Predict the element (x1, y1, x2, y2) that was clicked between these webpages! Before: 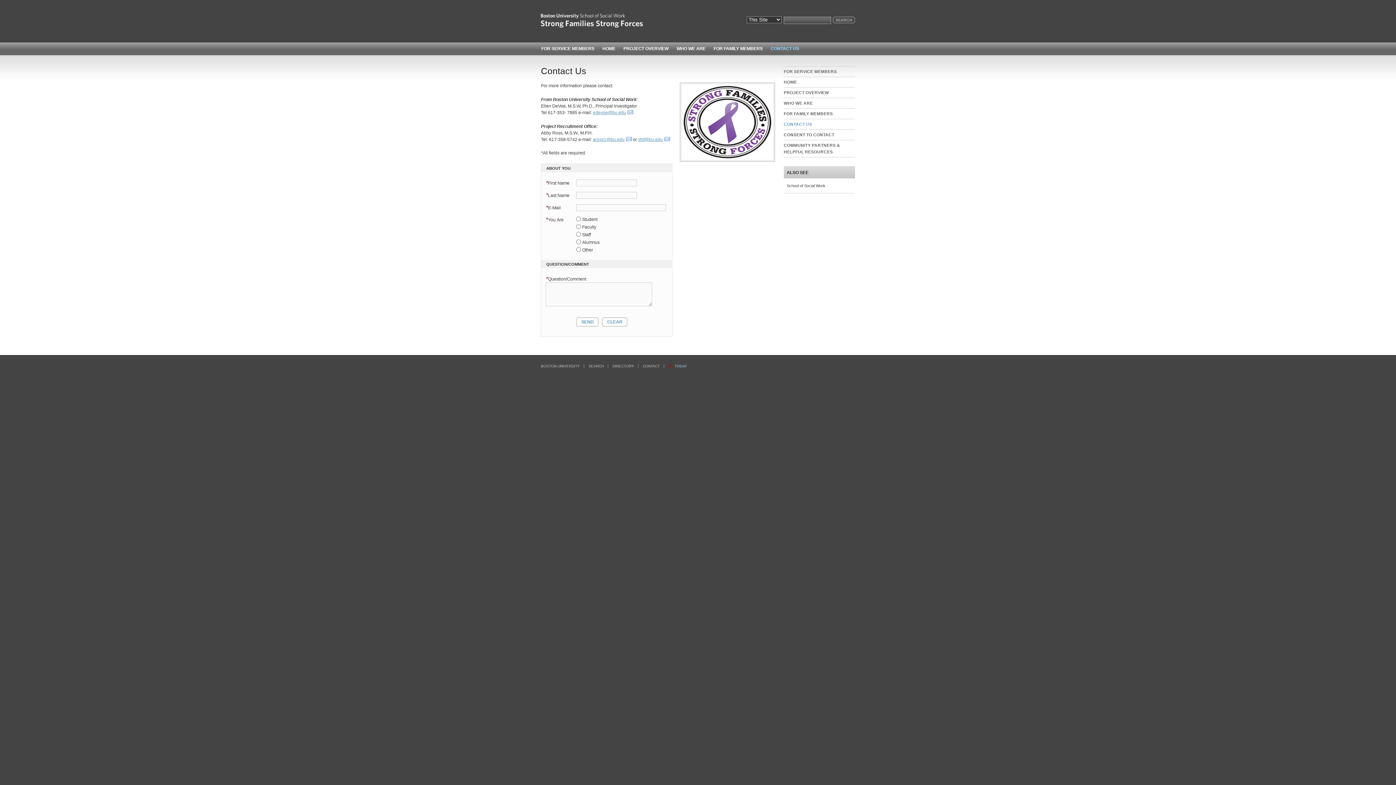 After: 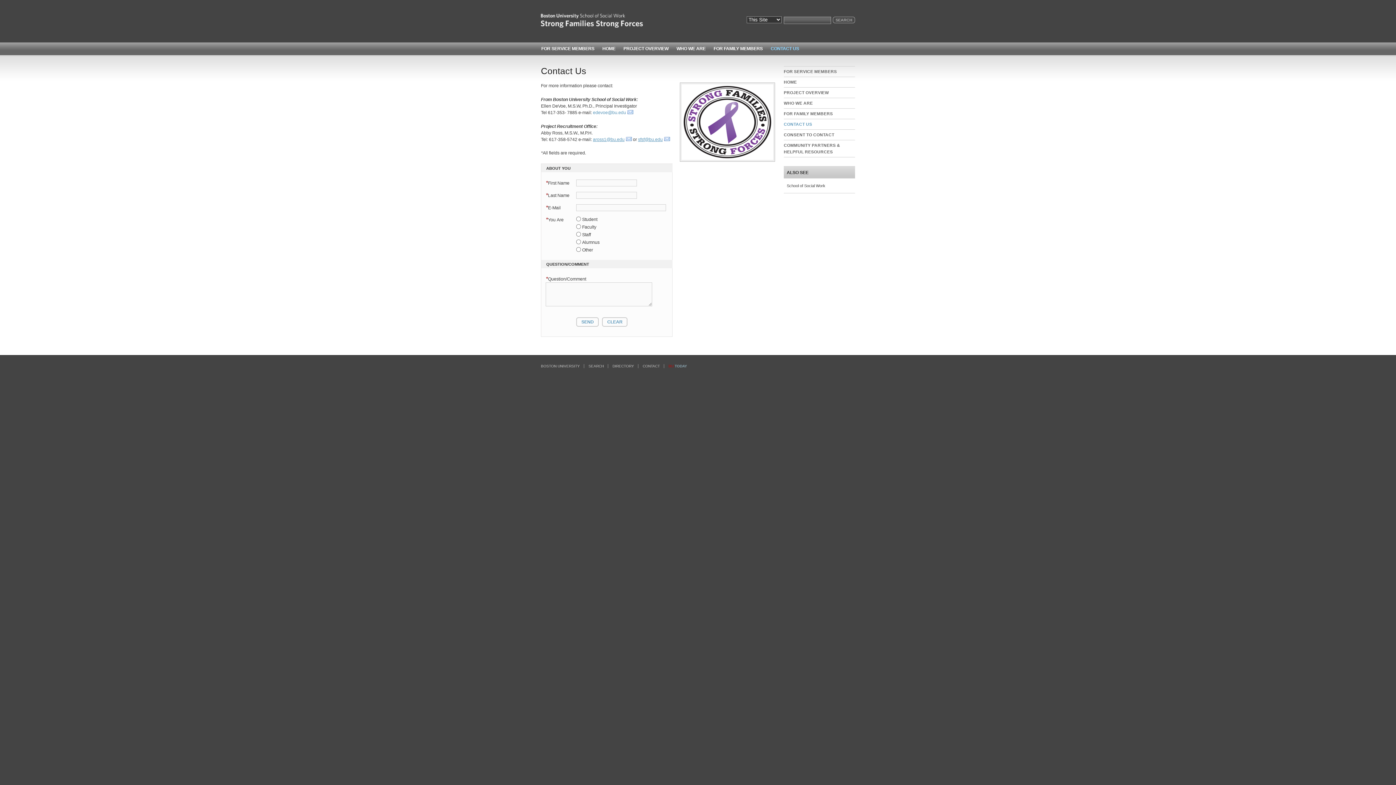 Action: label: edevoe@bu.edu bbox: (593, 109, 633, 115)